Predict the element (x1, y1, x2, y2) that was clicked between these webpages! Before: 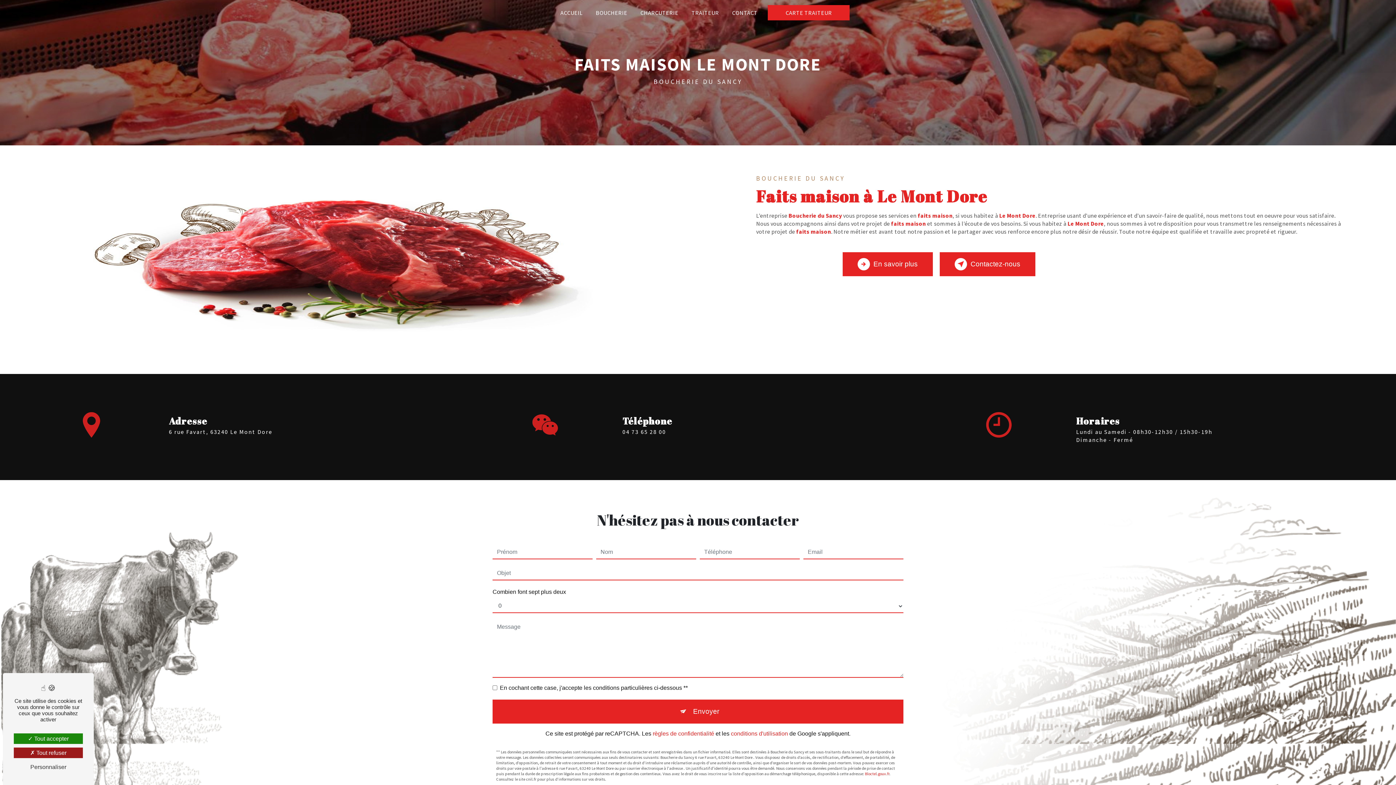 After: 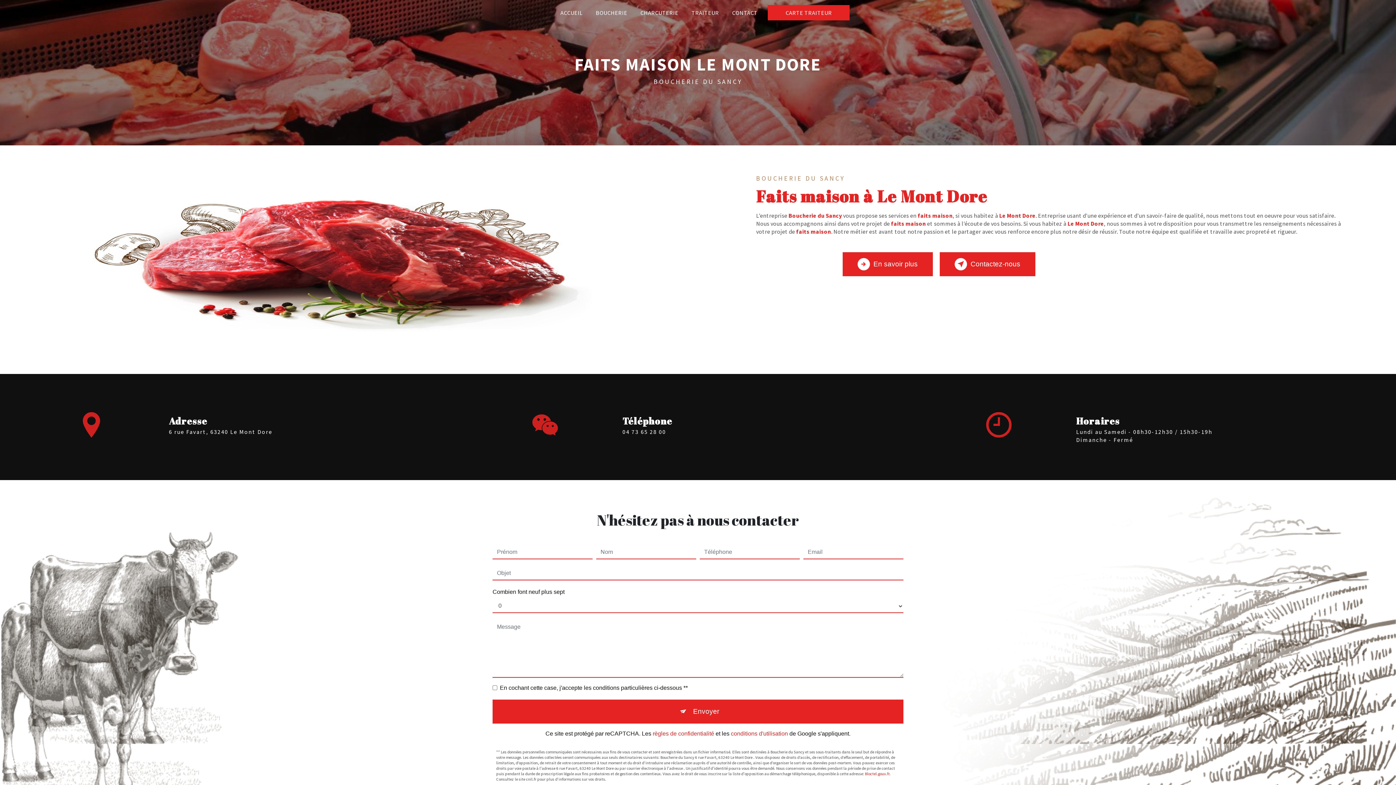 Action: bbox: (13, 748, 82, 758) label: Tout refuser (Recharger la page)